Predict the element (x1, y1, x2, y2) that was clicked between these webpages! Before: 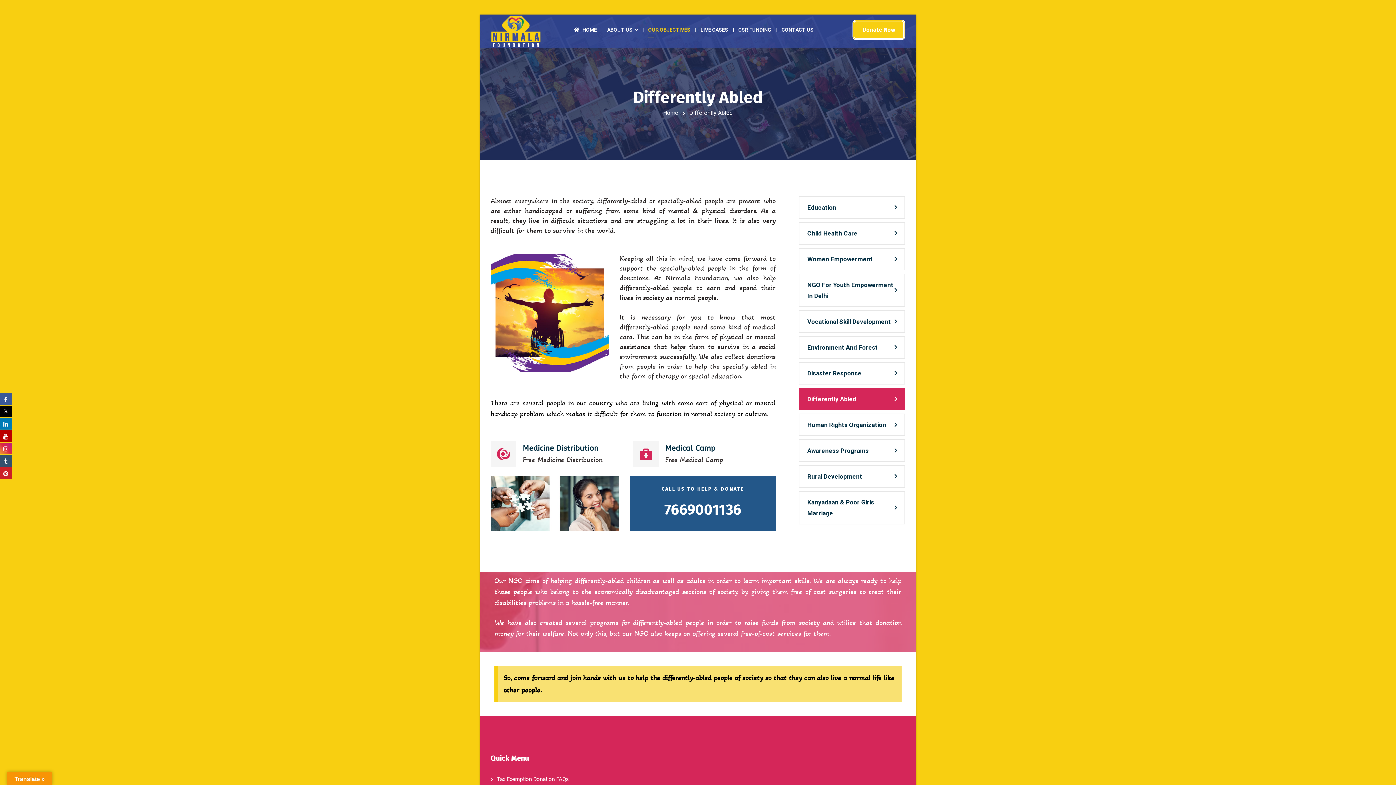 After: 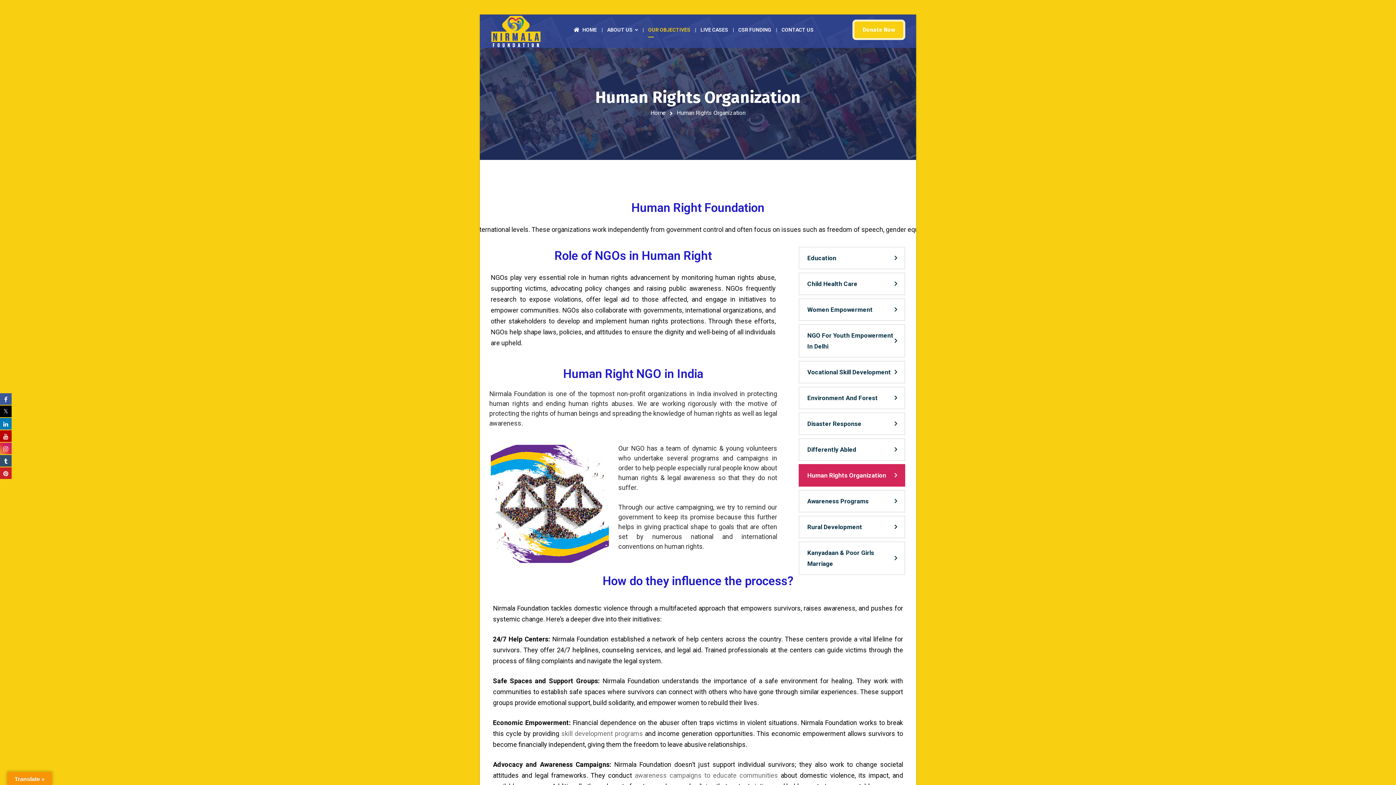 Action: label: Human Rights Organization bbox: (798, 413, 905, 436)